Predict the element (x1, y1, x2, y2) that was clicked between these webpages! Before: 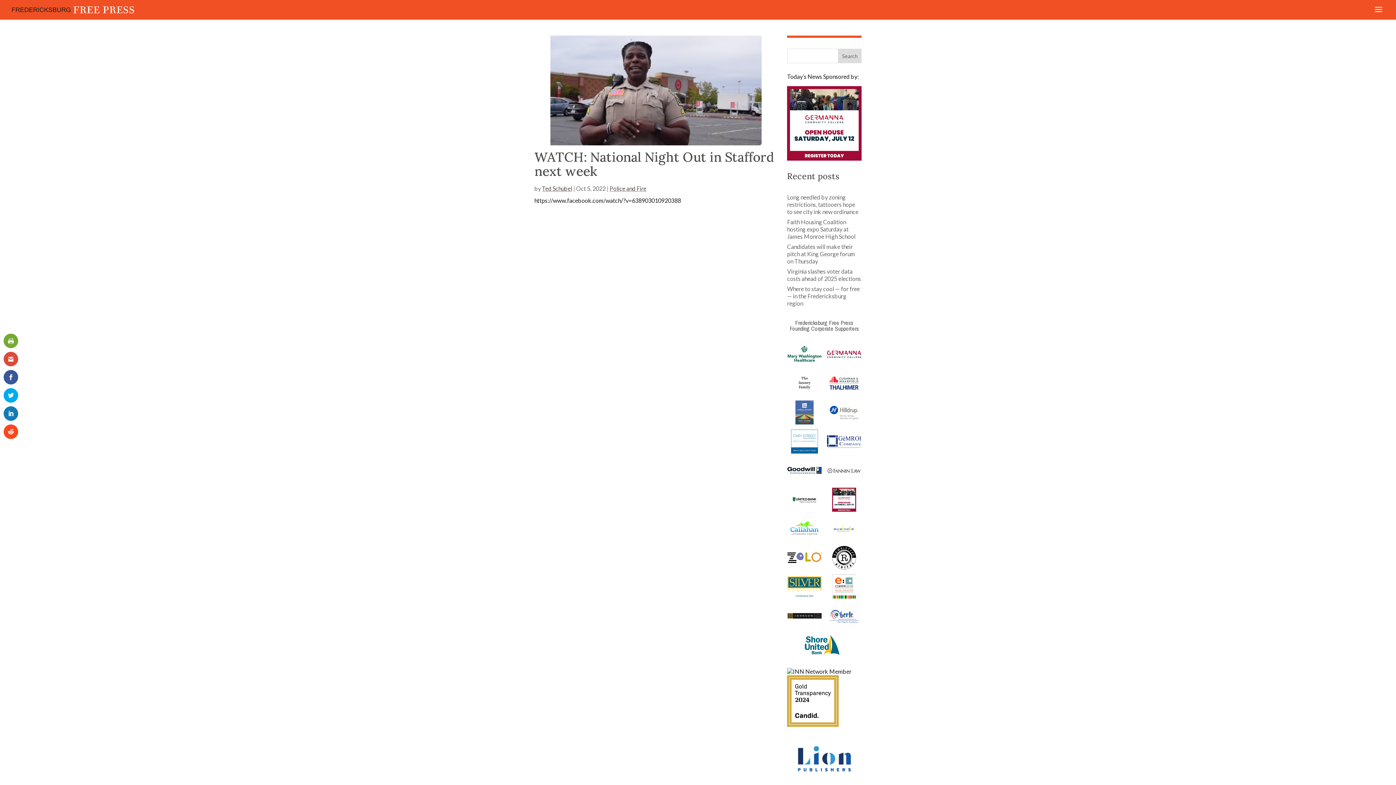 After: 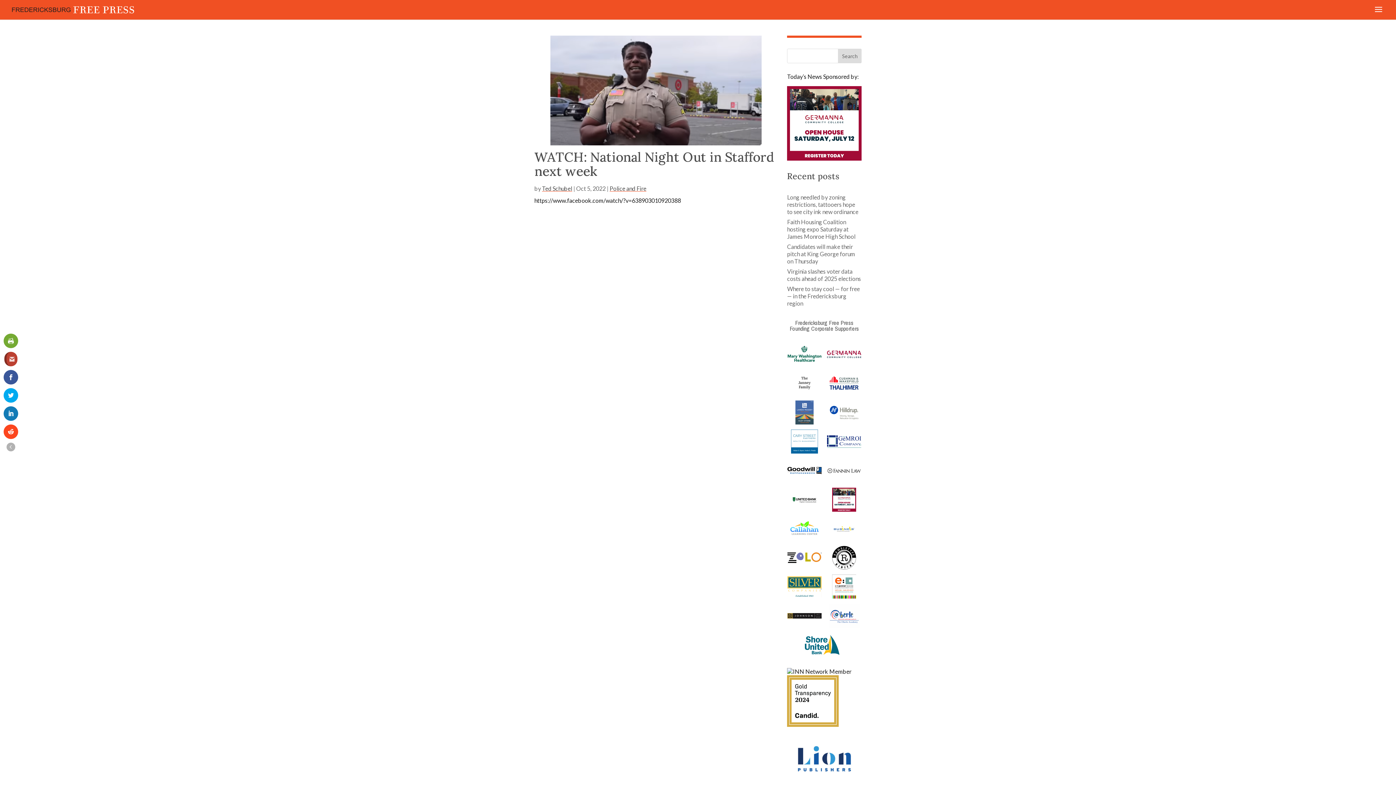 Action: bbox: (3, 352, 18, 366)